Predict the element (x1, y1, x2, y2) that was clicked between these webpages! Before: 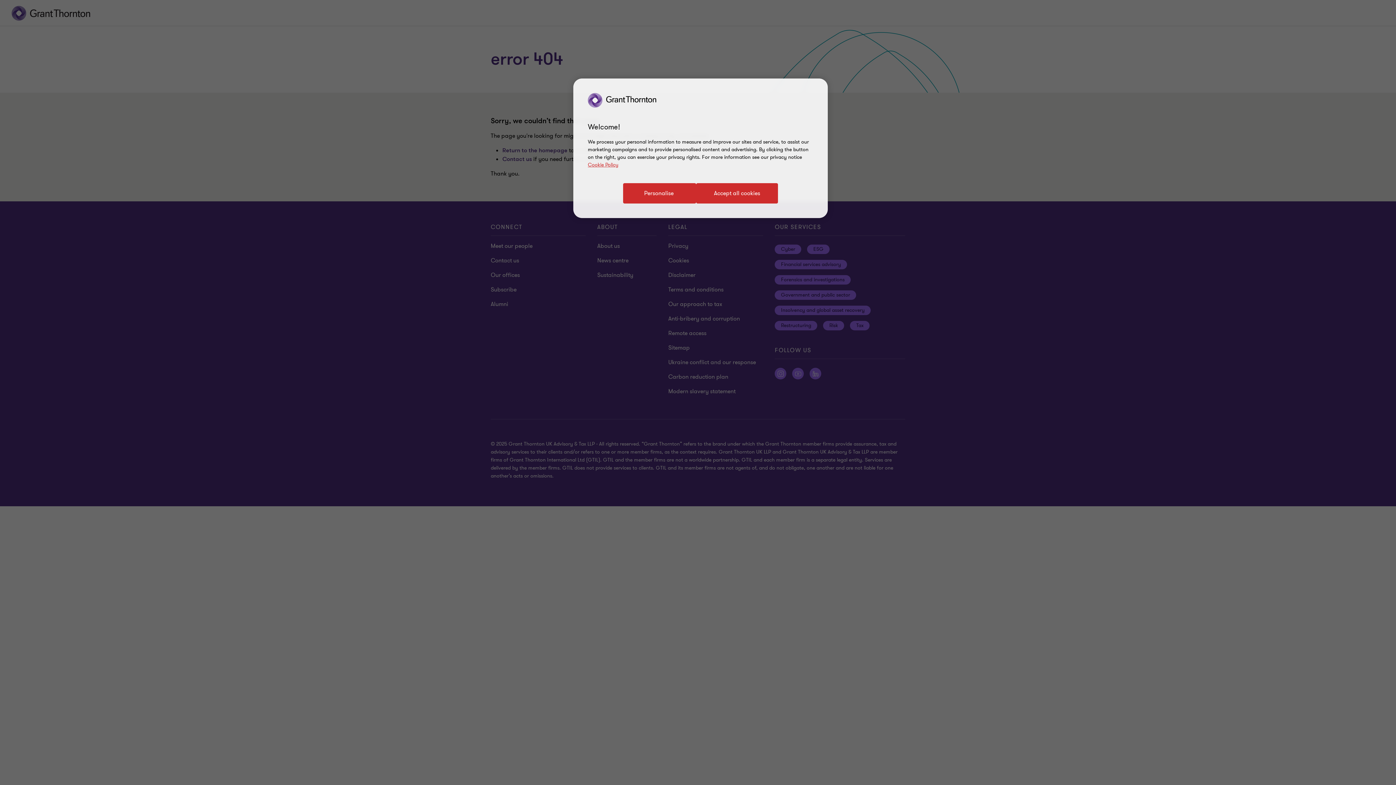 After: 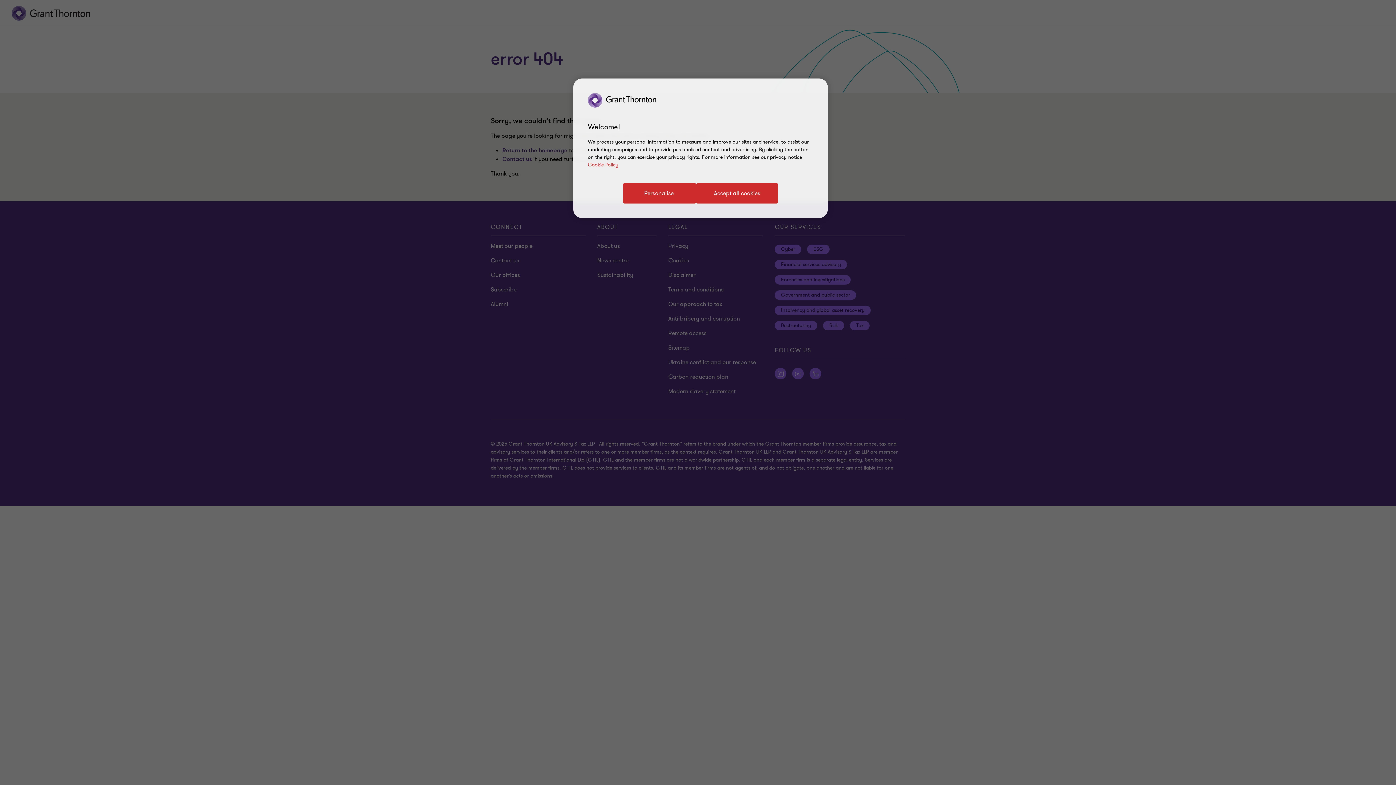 Action: bbox: (588, 161, 618, 168) label: Cookie Policy